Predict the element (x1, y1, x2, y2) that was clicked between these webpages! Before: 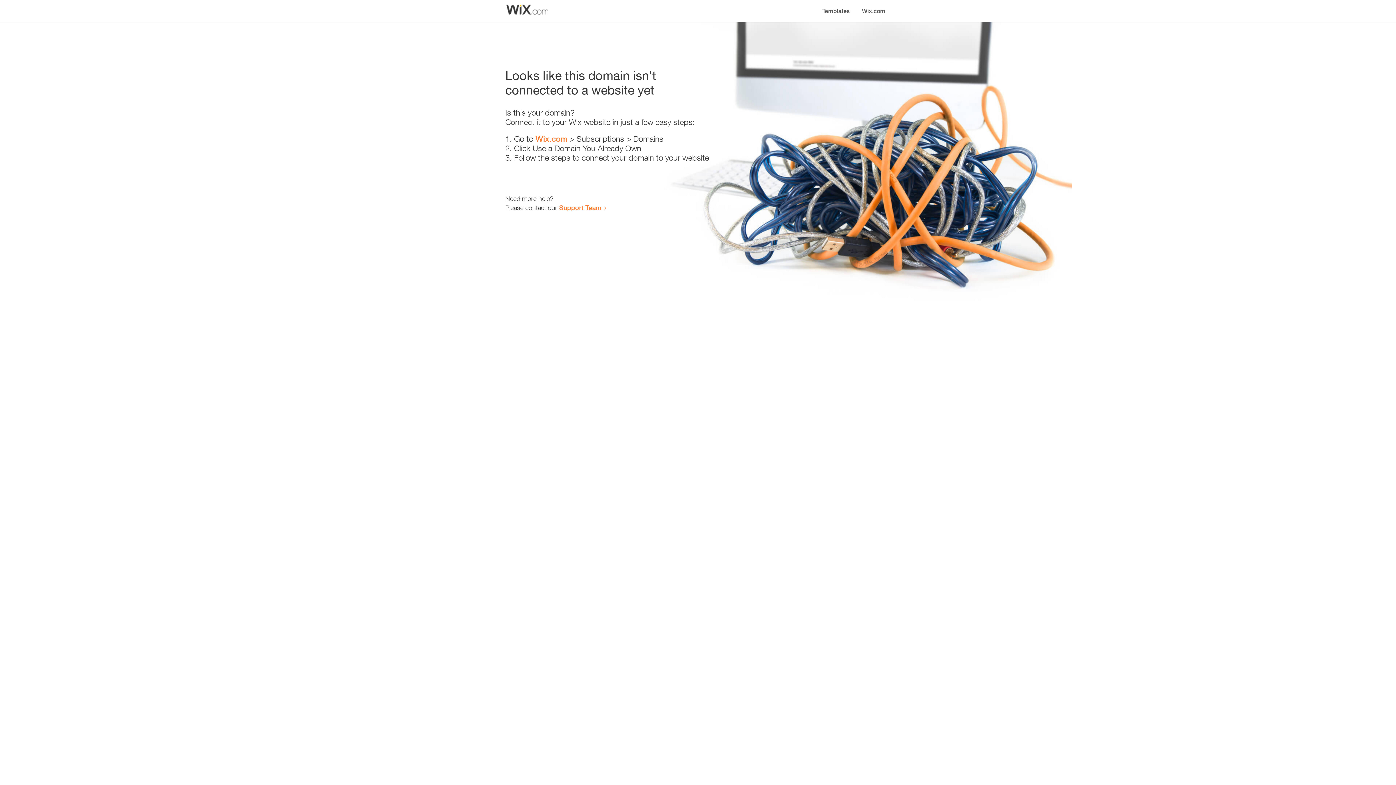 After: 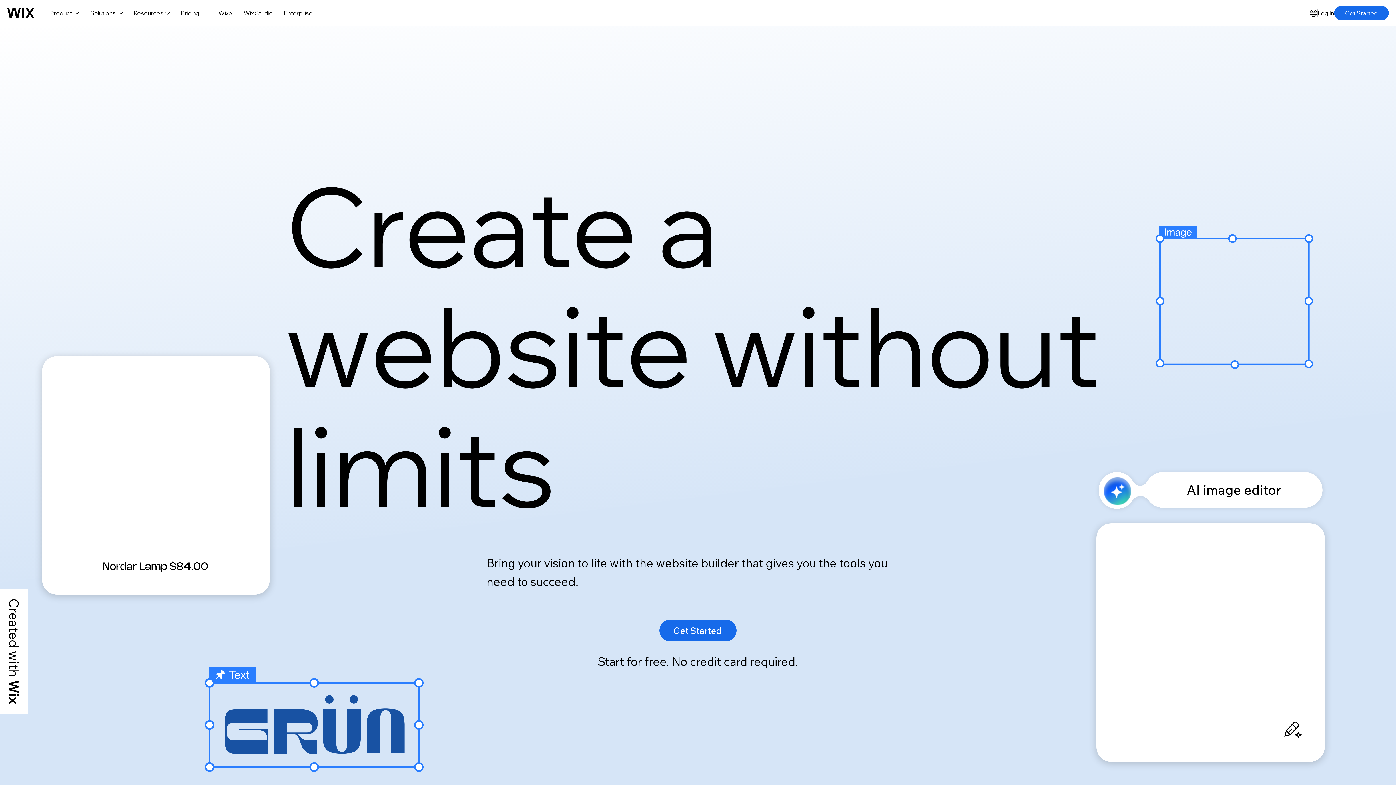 Action: bbox: (856, 0, 890, 14) label: Wix.com